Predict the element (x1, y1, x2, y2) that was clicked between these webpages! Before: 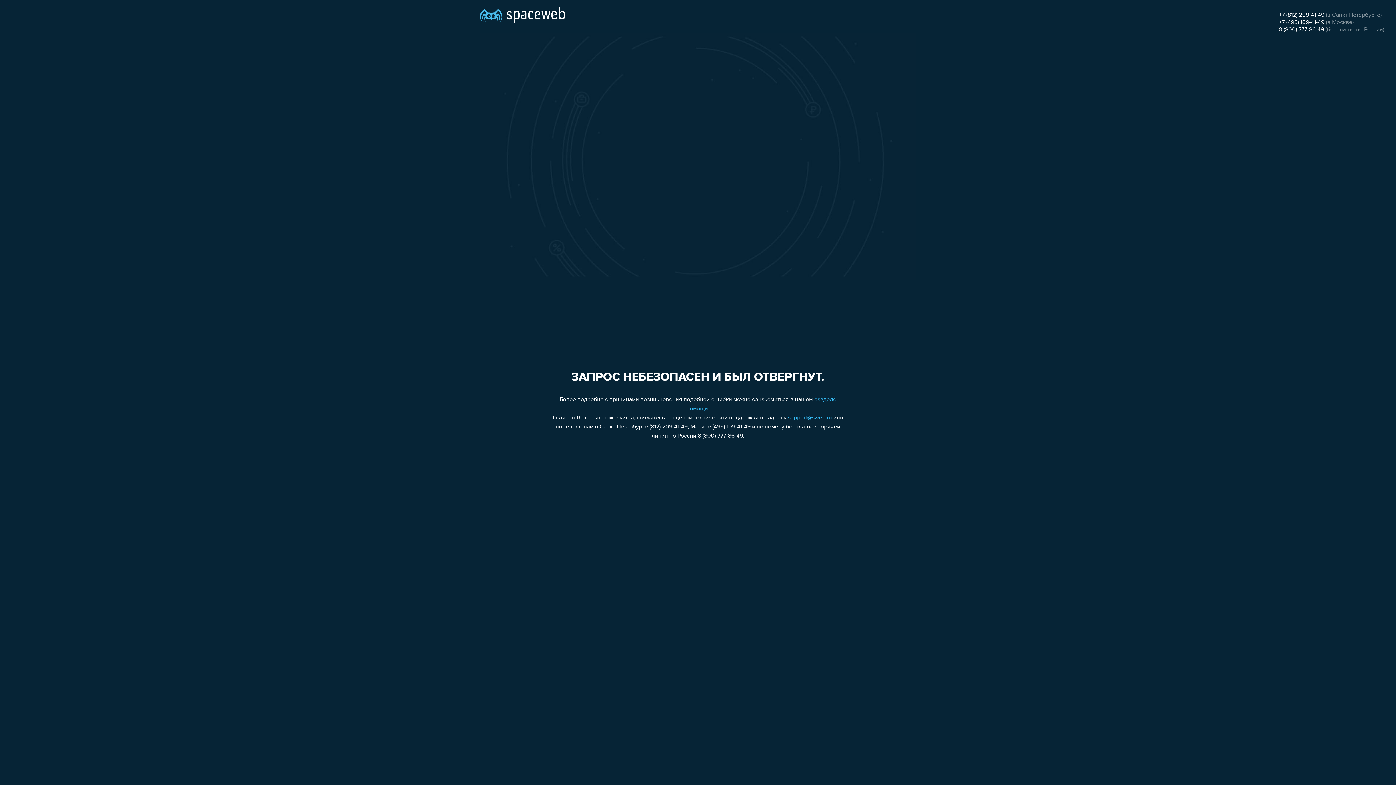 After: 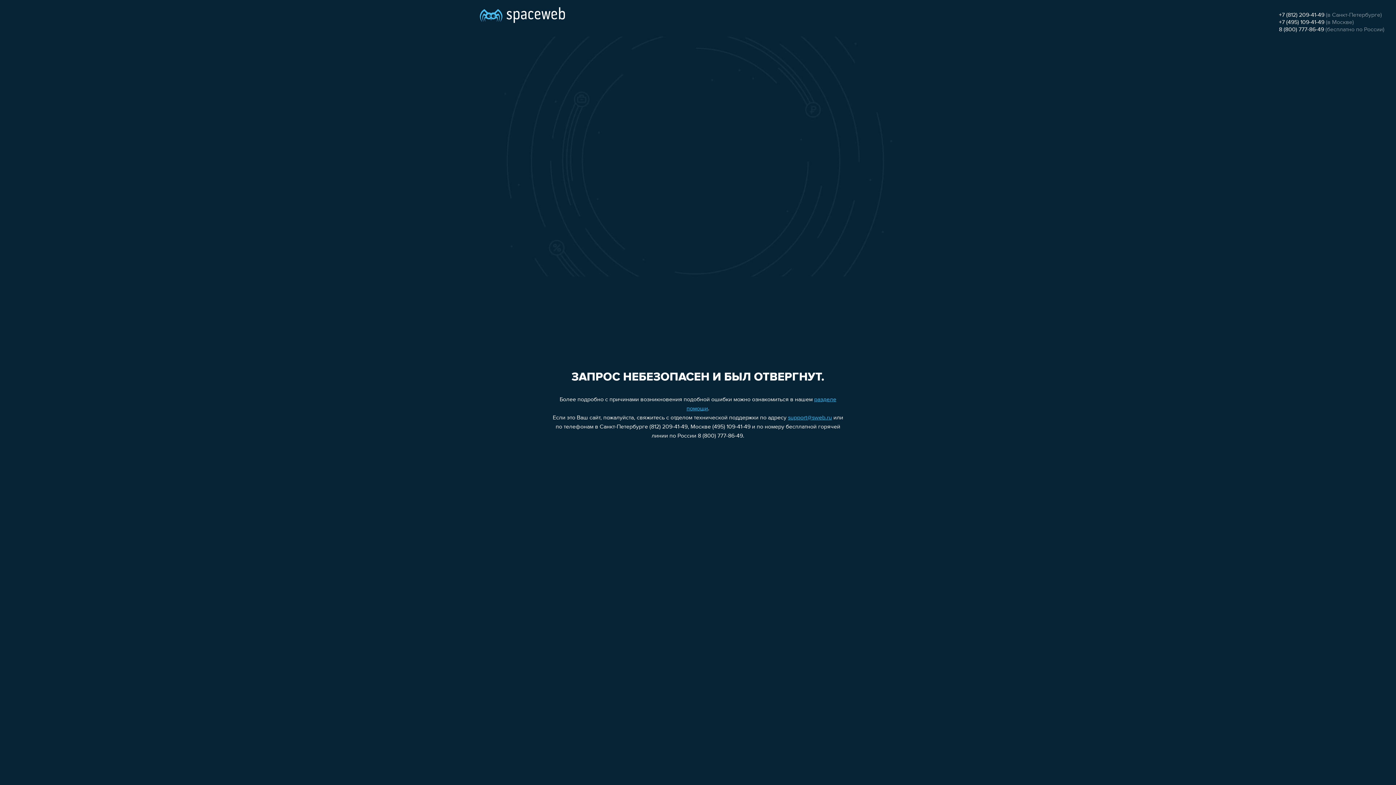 Action: label: support@sweb.ru bbox: (788, 415, 832, 421)